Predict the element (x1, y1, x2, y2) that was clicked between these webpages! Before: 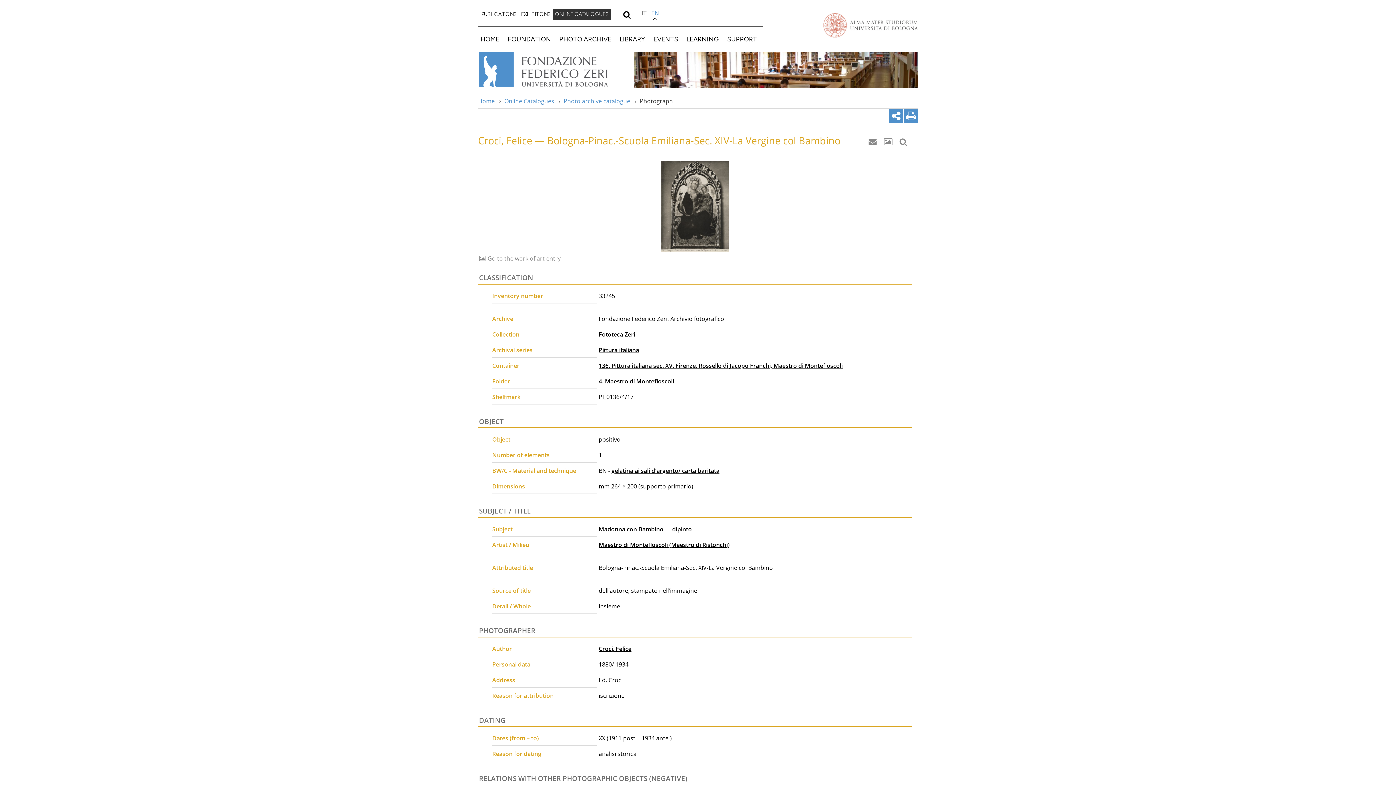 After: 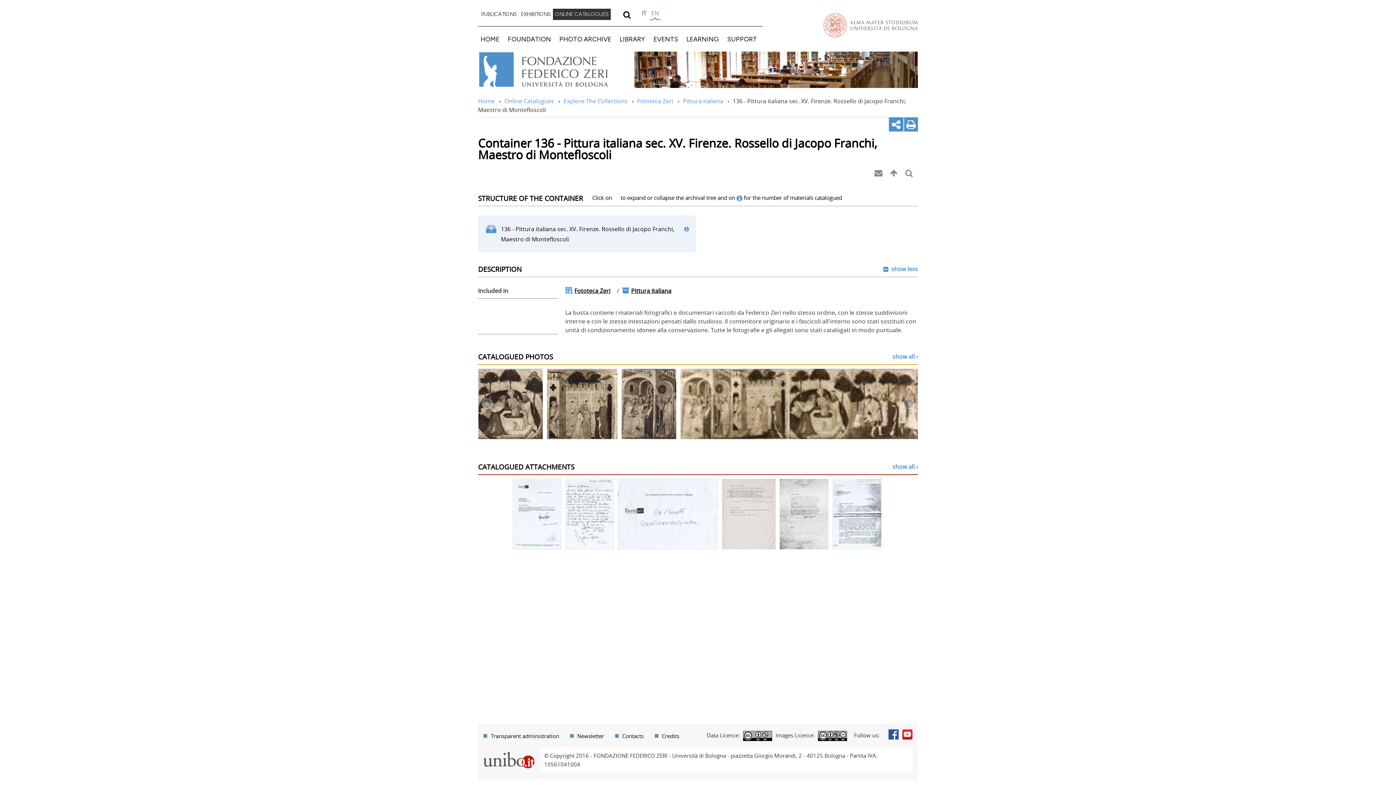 Action: label: 136. Pittura italiana sec. XV. Firenze. Rossello di Jacopo Franchi, Maestro di Montefloscoli bbox: (598, 361, 842, 369)